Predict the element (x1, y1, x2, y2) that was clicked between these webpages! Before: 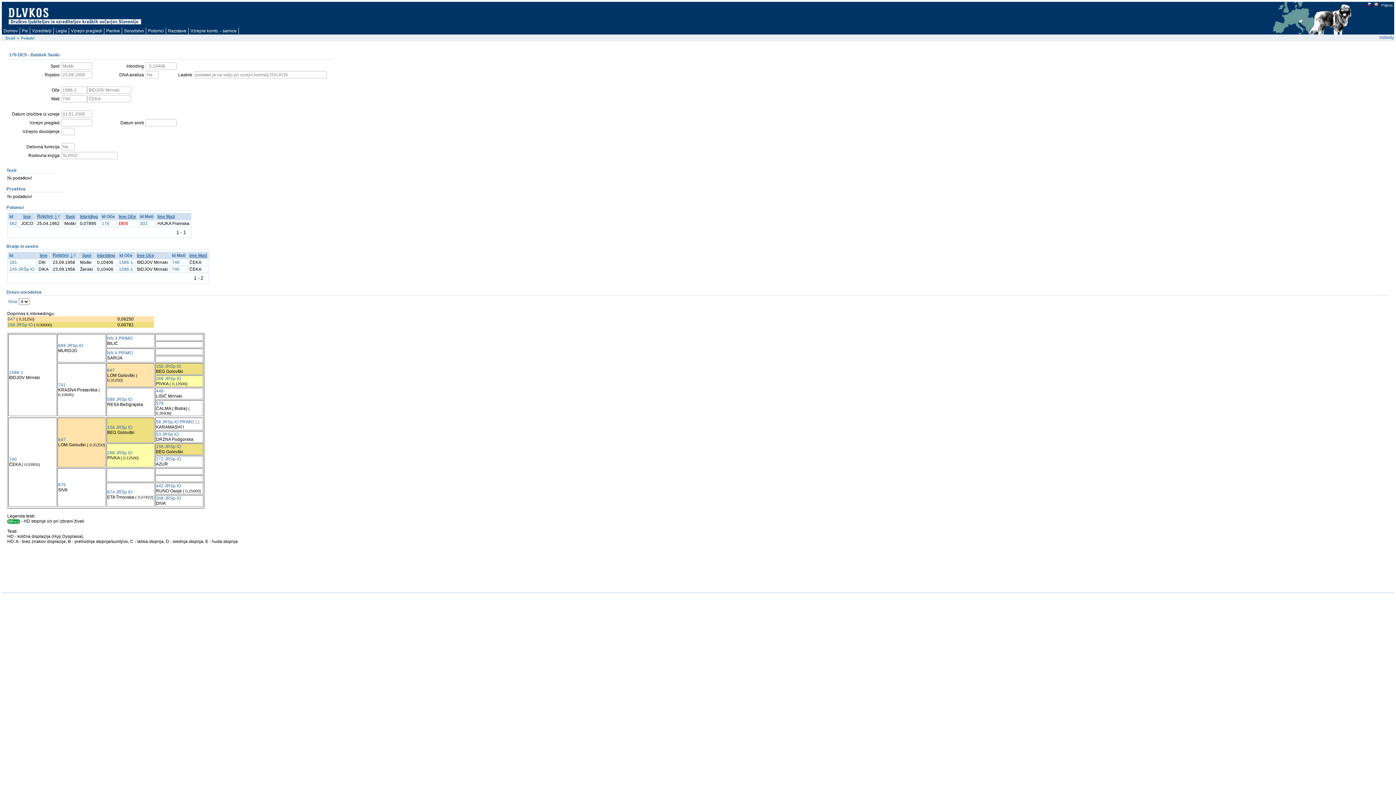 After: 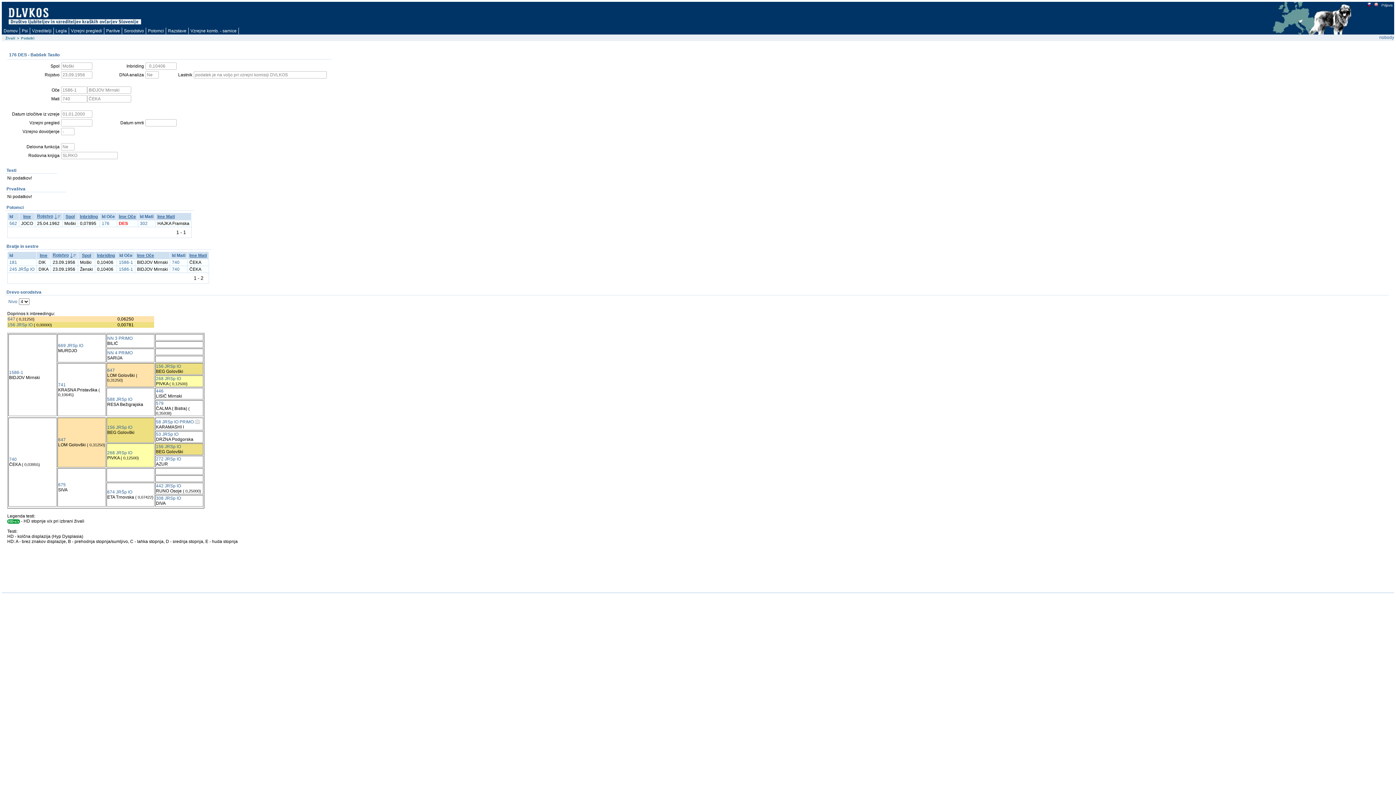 Action: bbox: (101, 221, 109, 226) label: 176